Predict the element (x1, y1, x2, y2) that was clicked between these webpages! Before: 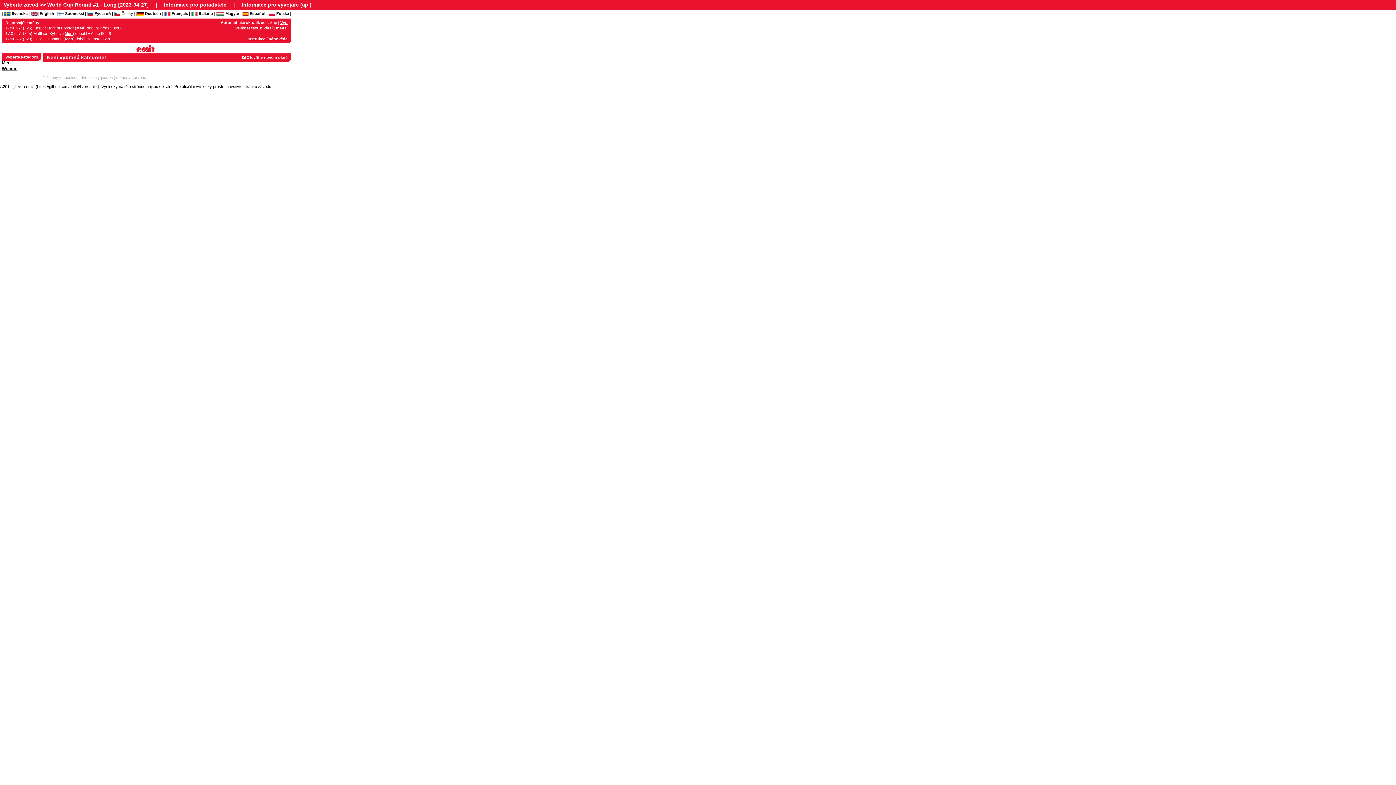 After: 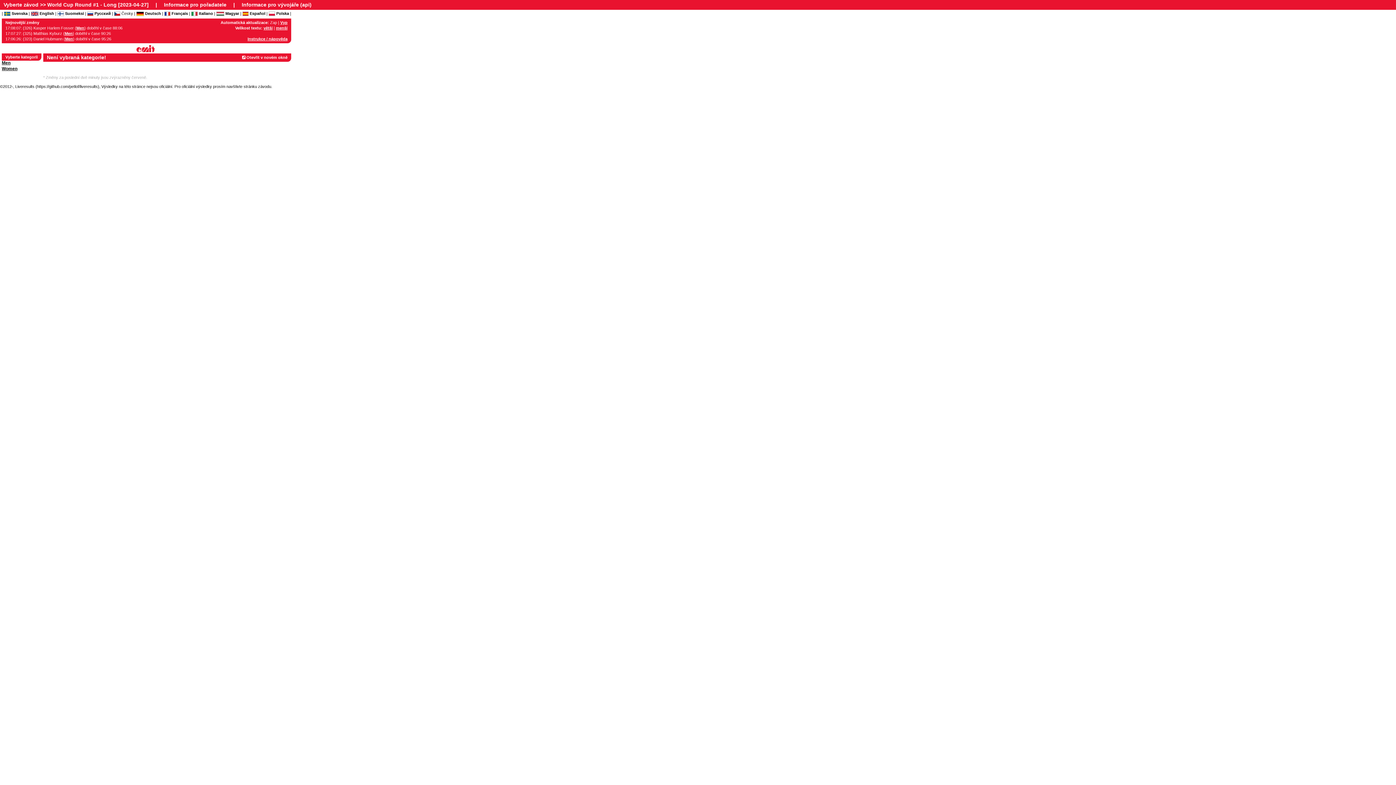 Action: label:  Otevřít v novém okně bbox: (242, 55, 287, 59)